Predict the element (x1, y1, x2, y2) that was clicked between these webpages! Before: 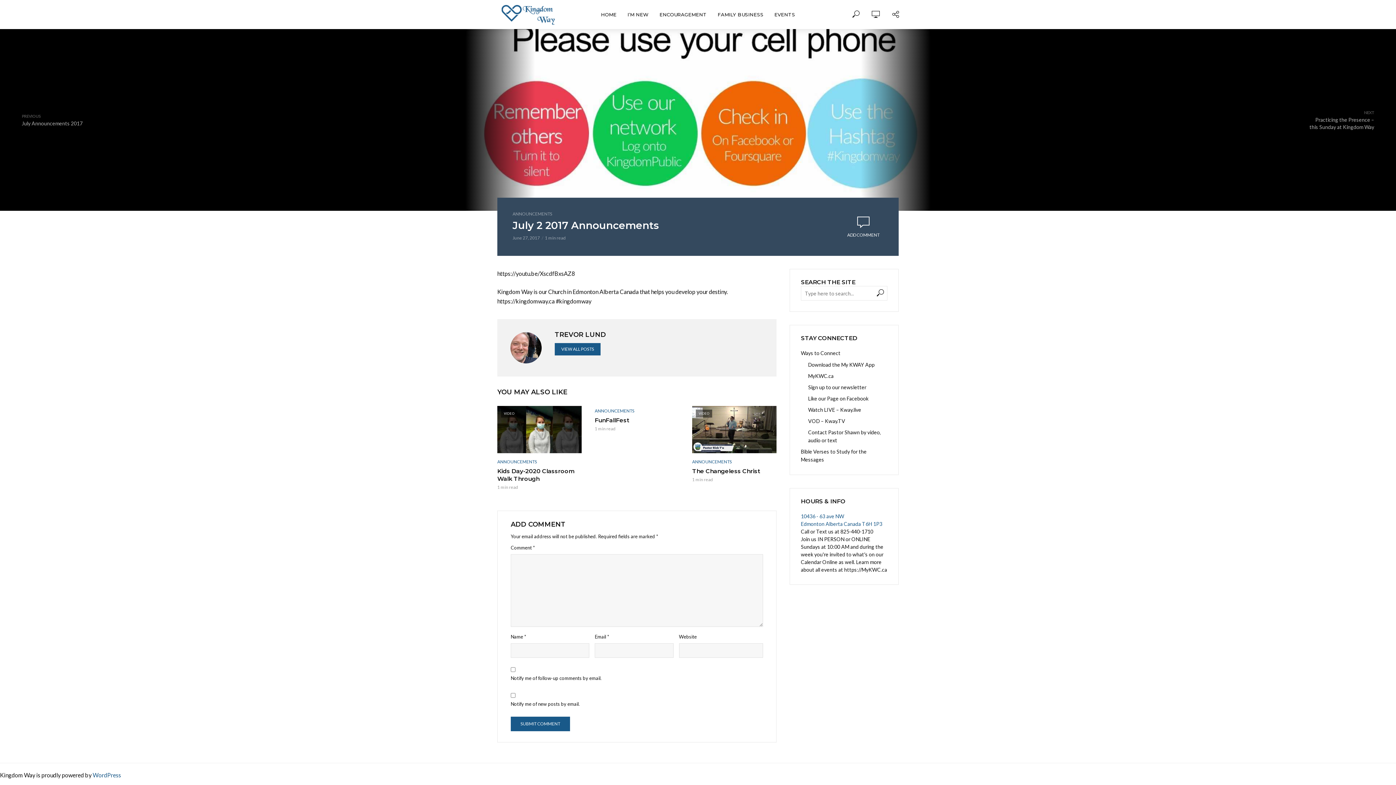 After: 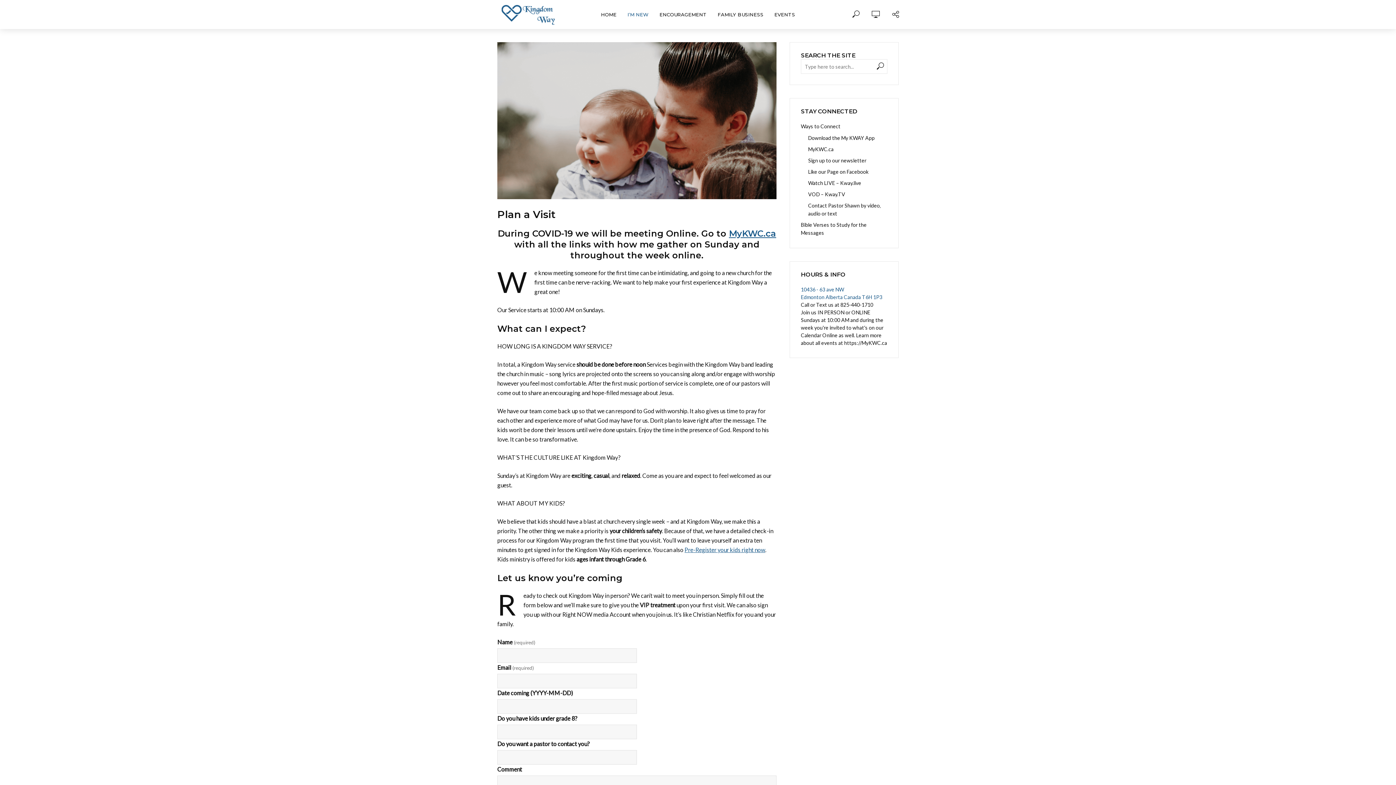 Action: label: I’M NEW bbox: (622, 6, 654, 22)